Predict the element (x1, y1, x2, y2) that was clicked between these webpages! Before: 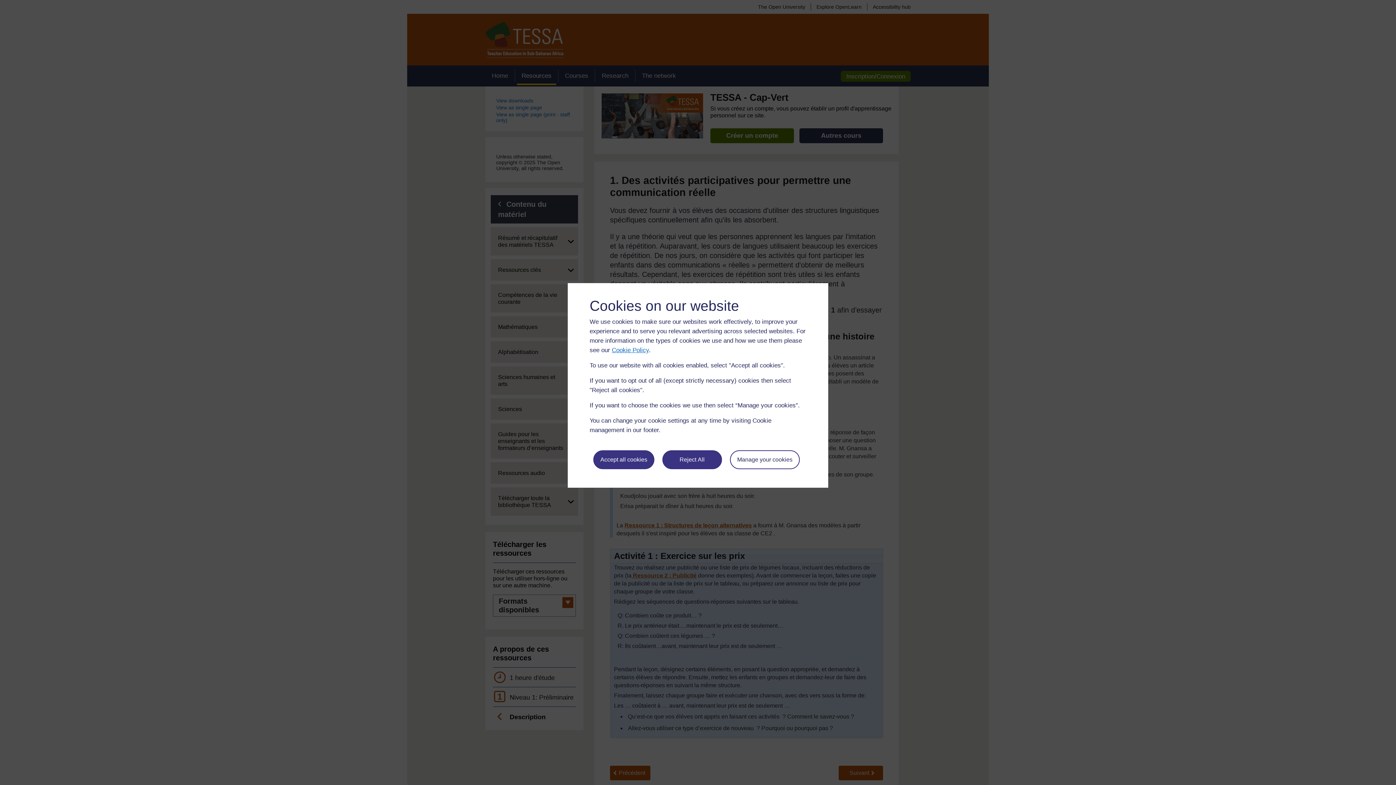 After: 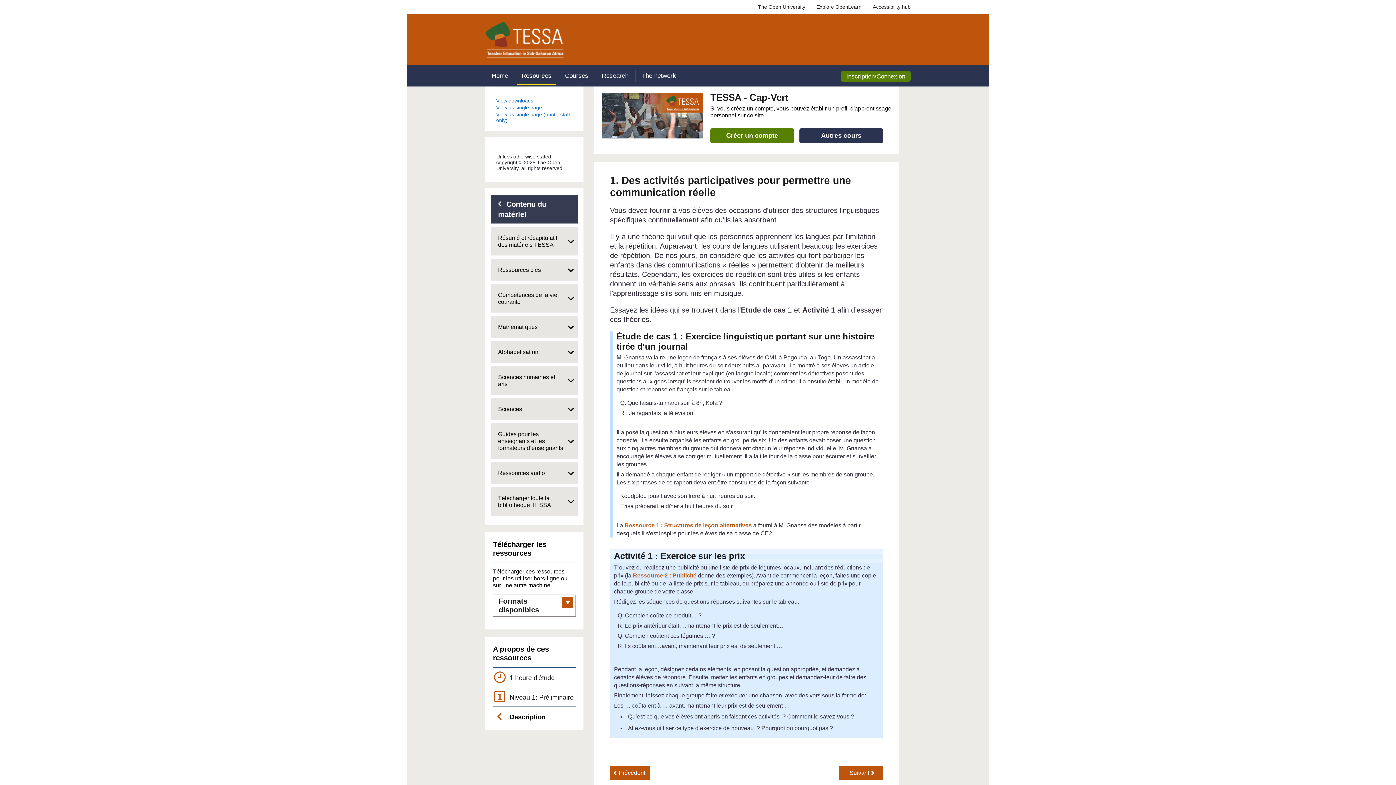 Action: label: Reject All bbox: (662, 450, 722, 469)